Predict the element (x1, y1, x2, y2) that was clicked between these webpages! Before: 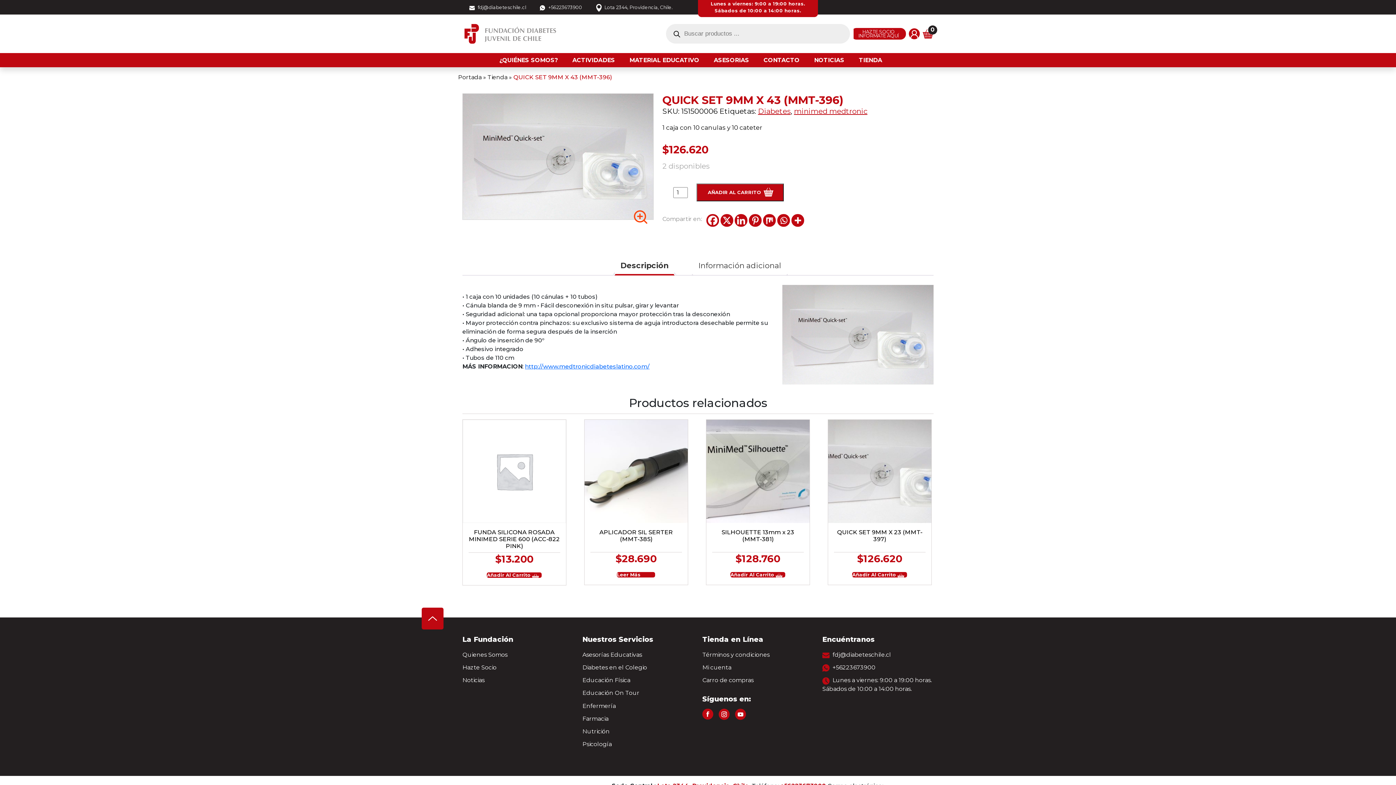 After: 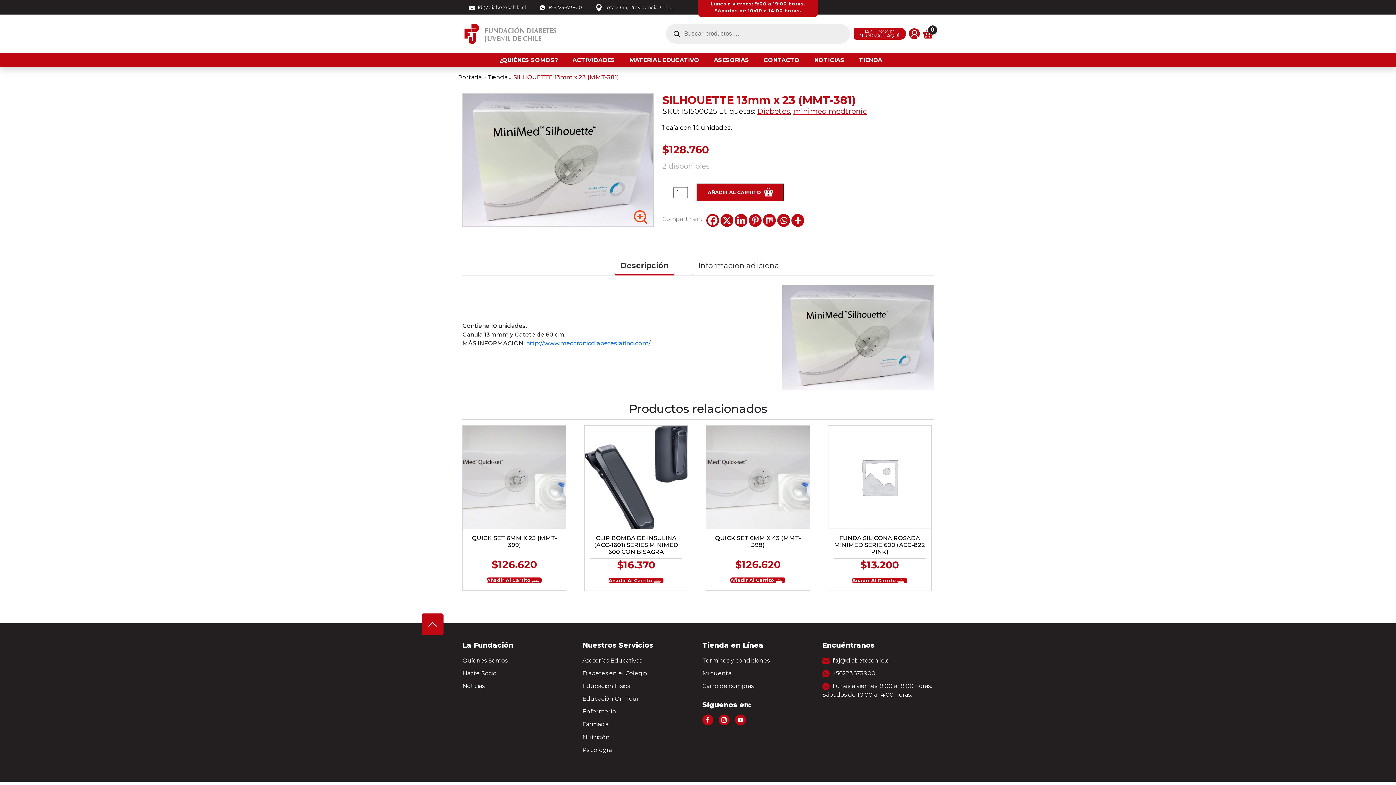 Action: bbox: (712, 529, 803, 565) label: SILHOUETTE 13mm x 23 (MMT-381)
$128.760